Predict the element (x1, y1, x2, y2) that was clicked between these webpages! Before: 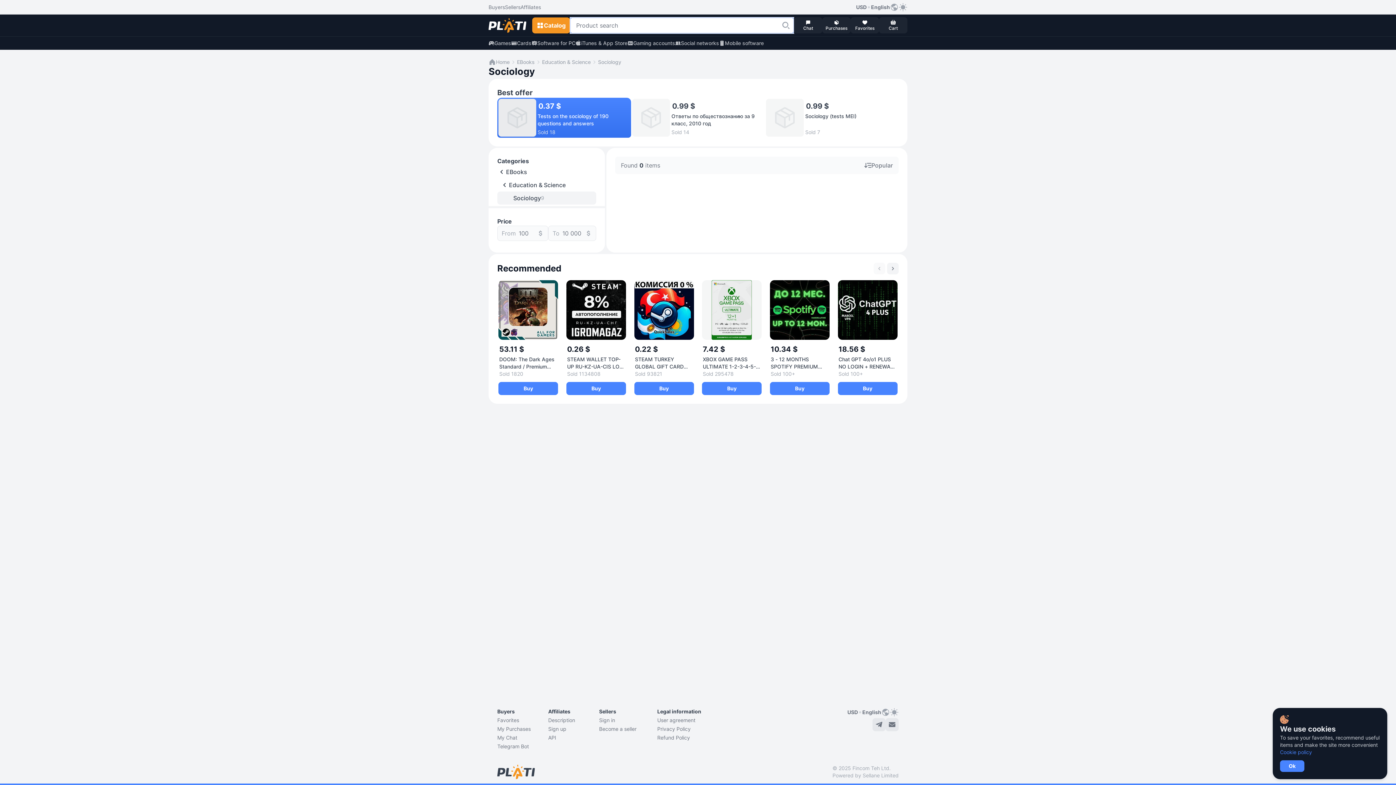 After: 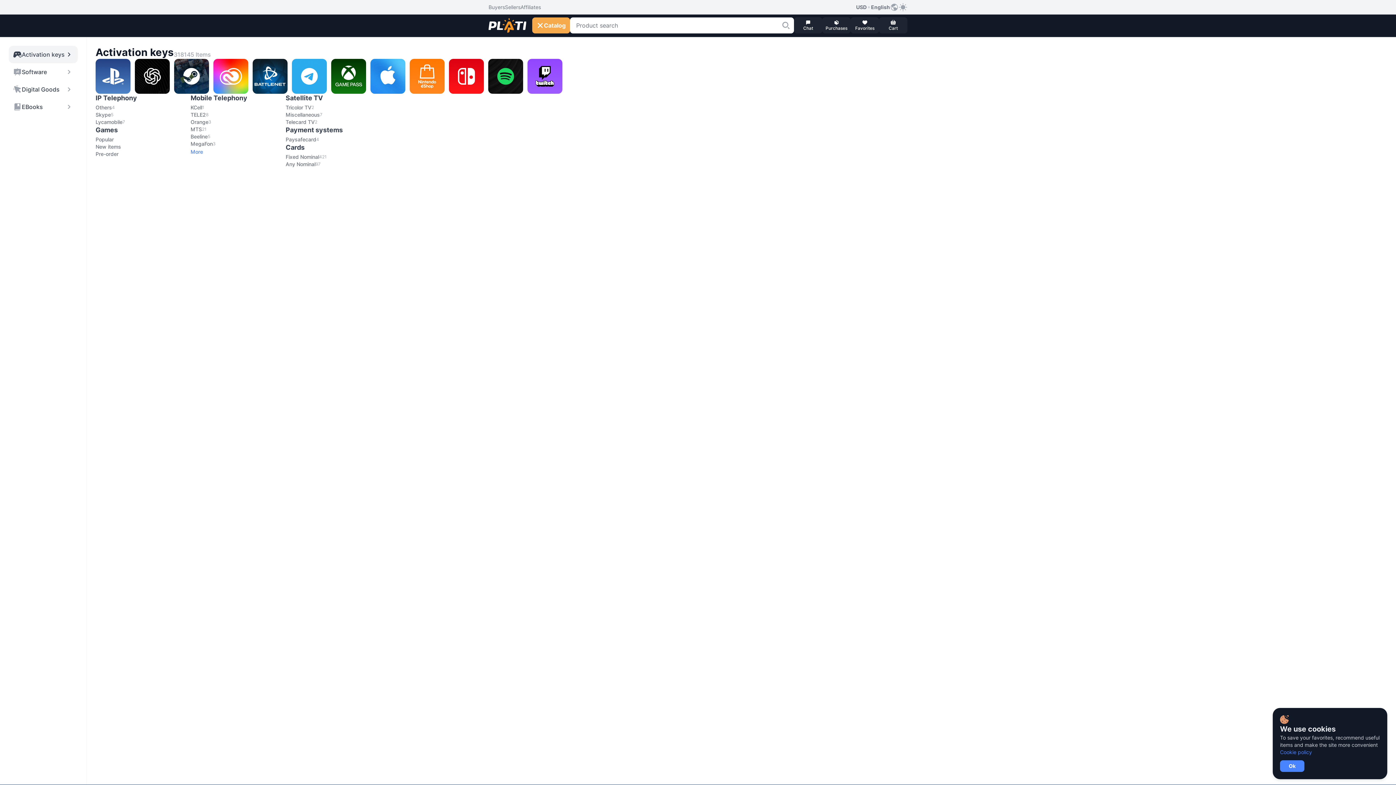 Action: bbox: (532, 17, 570, 33) label: Catalog